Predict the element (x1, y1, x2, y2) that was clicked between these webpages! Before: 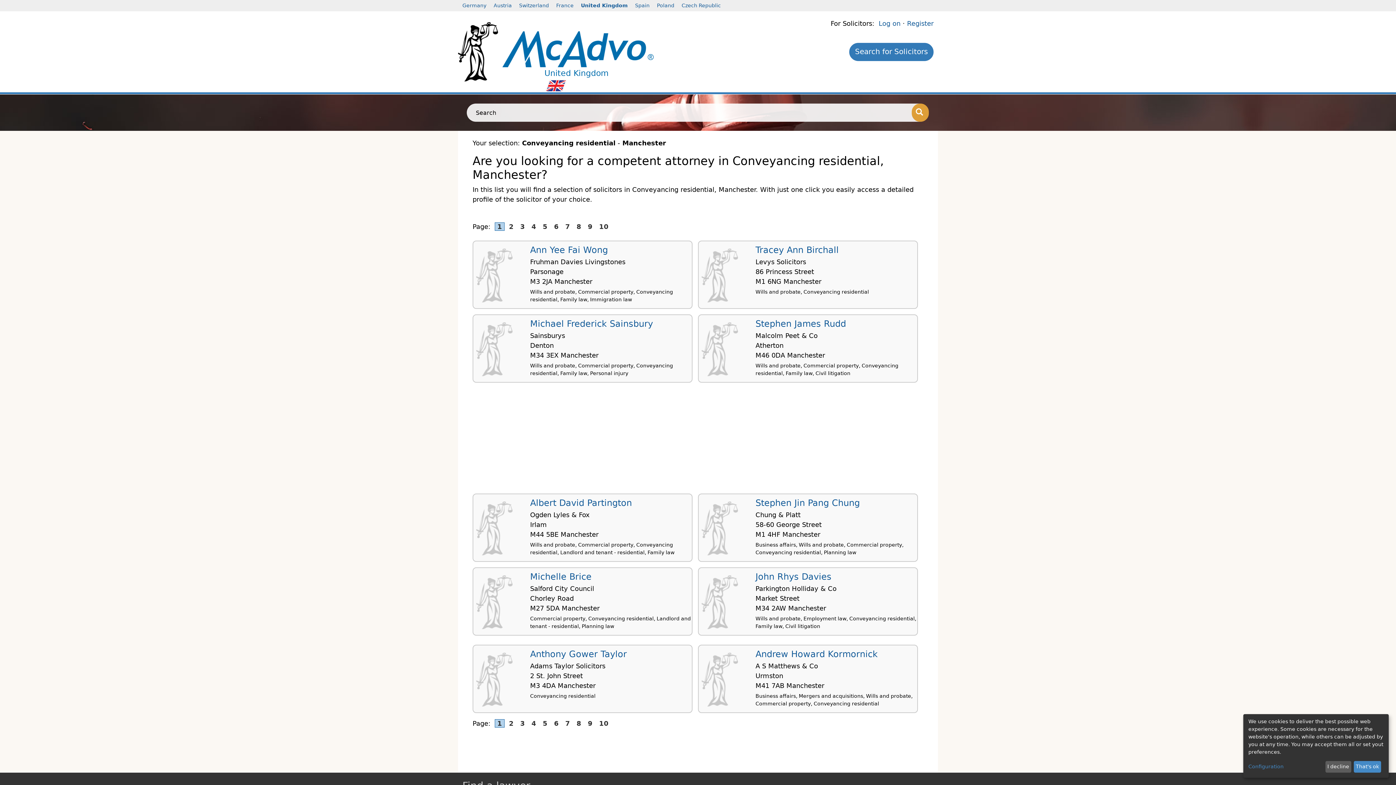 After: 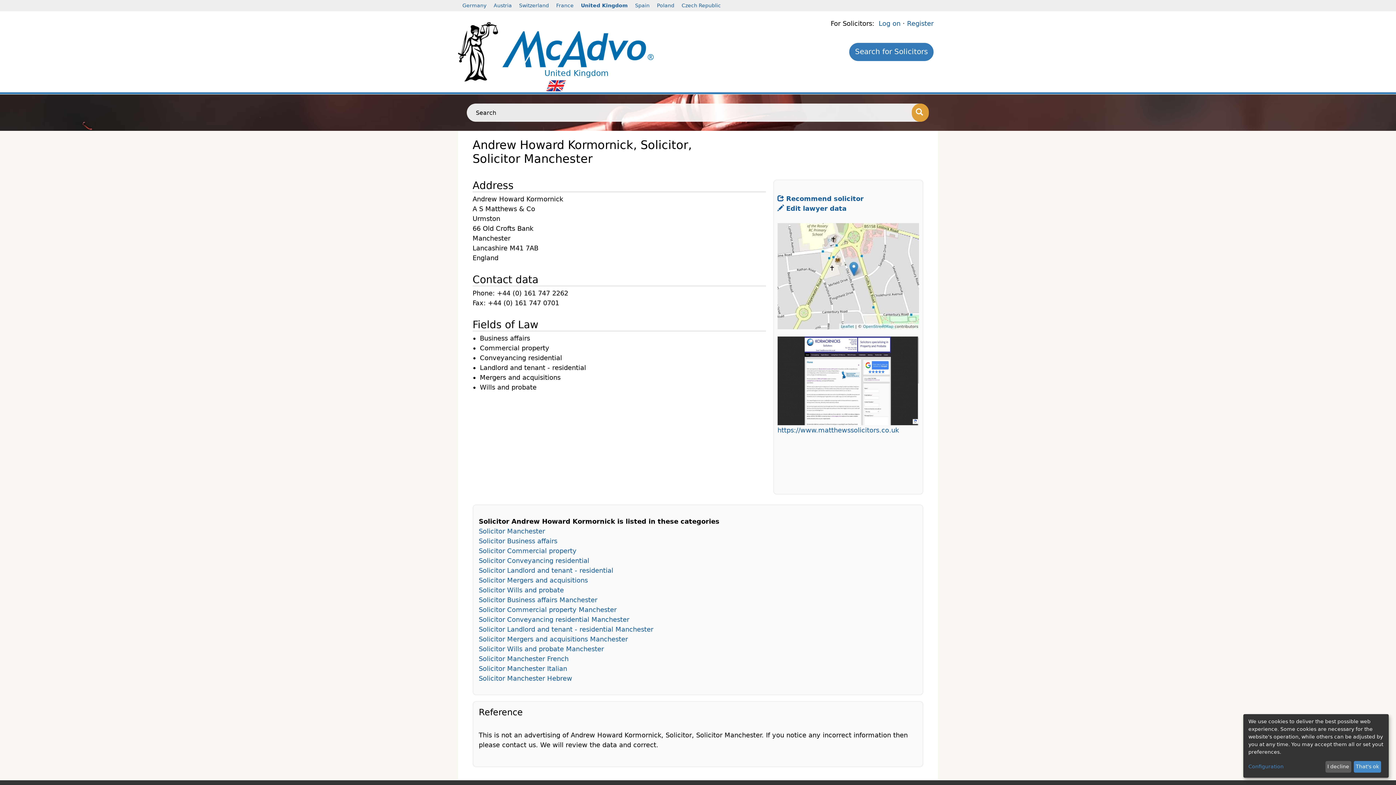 Action: bbox: (694, 675, 745, 683)